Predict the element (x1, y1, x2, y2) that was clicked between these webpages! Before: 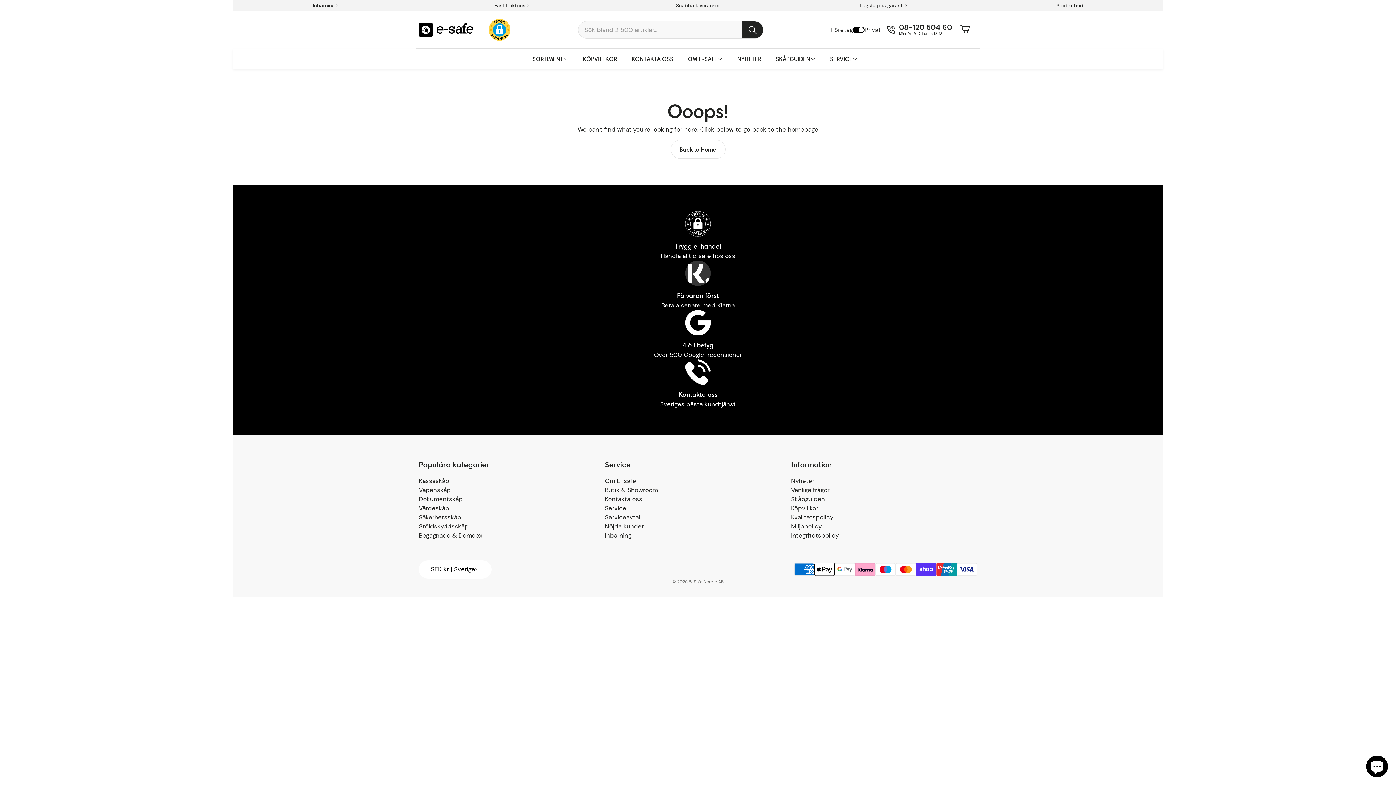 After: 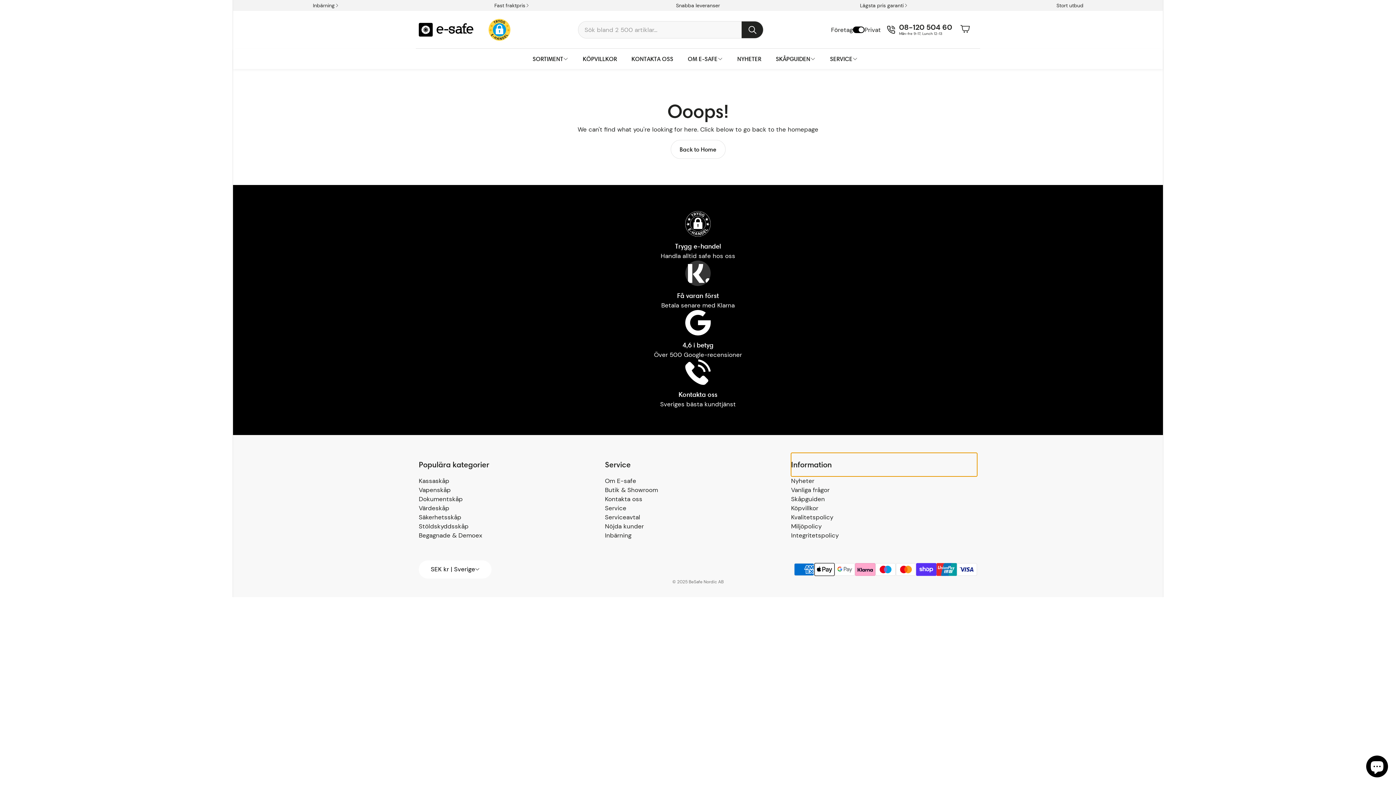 Action: bbox: (791, 453, 977, 476) label: Information